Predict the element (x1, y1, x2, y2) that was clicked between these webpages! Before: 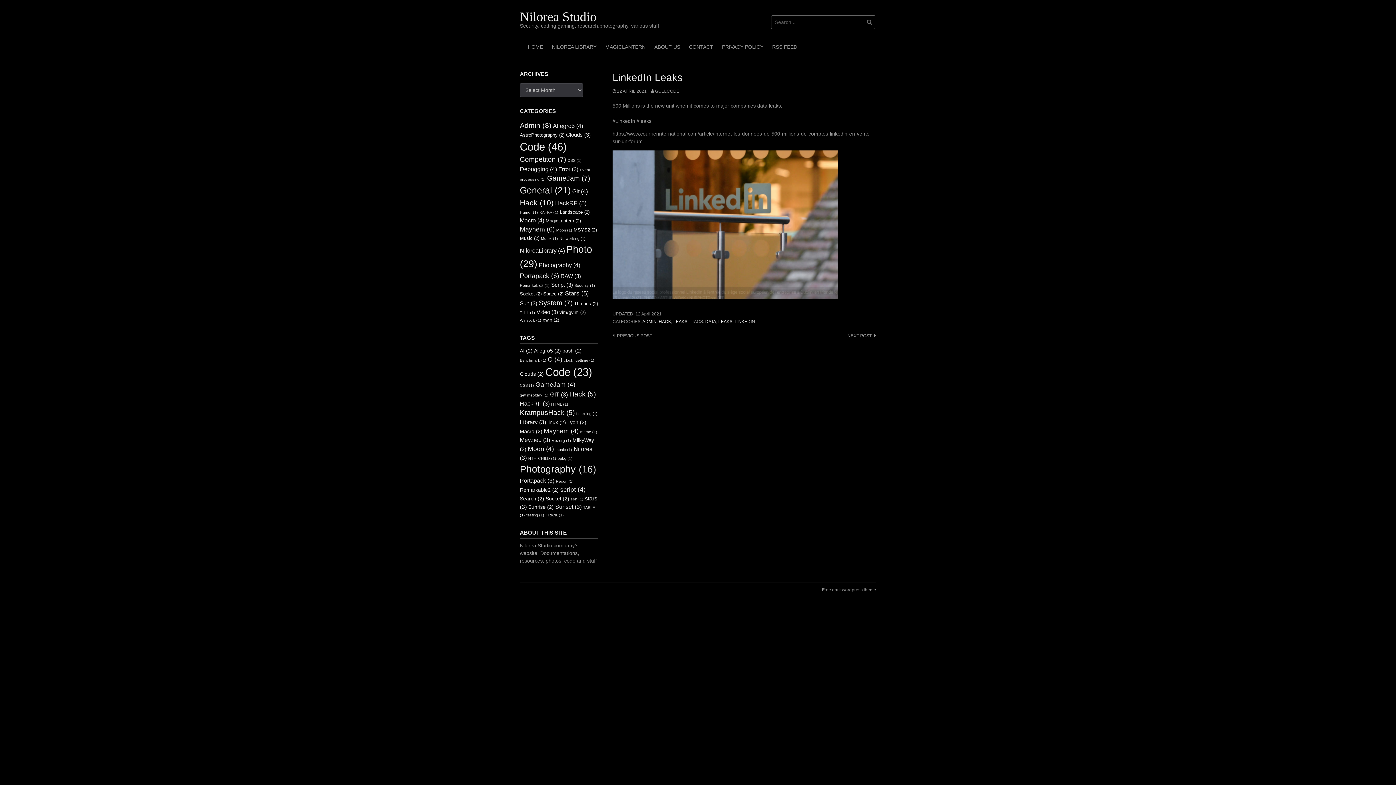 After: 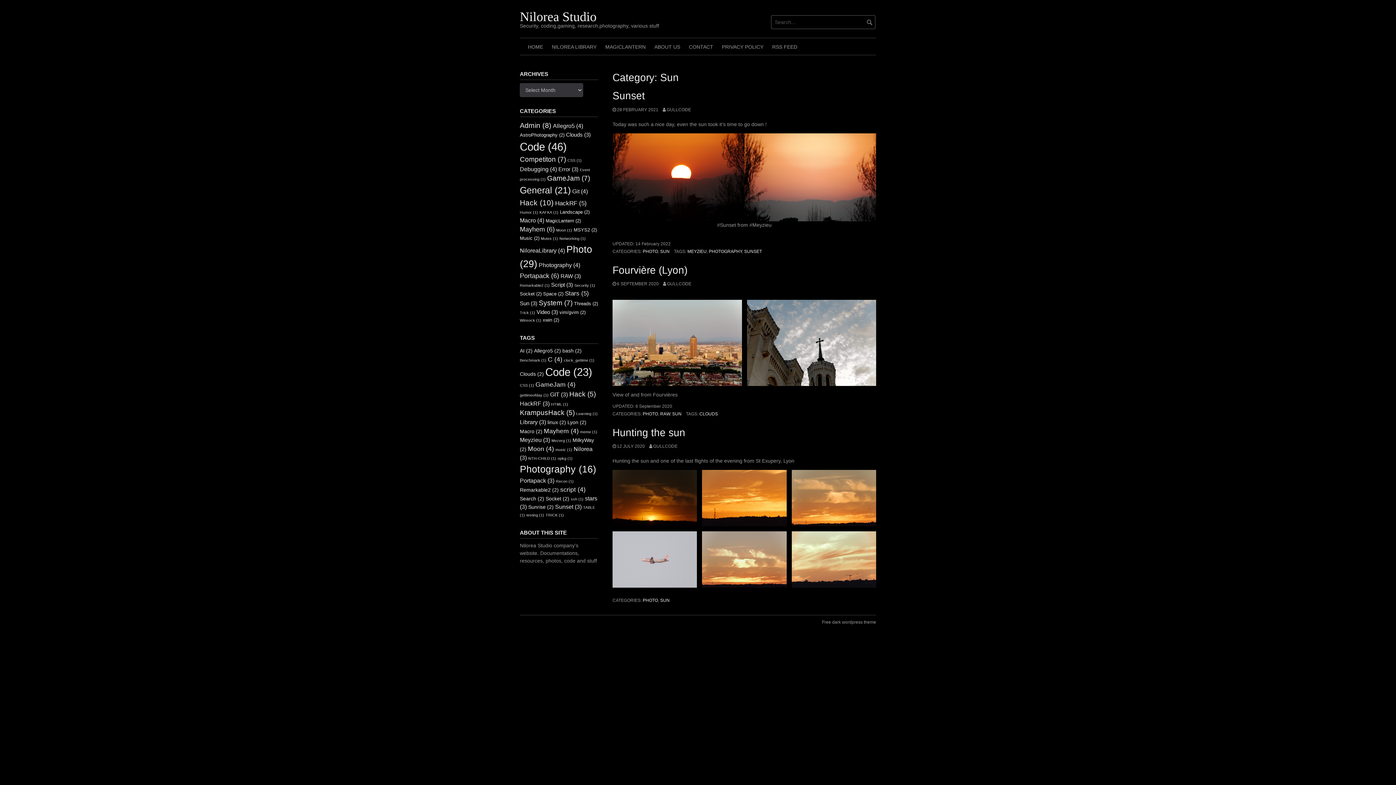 Action: bbox: (520, 300, 537, 306) label: Sun (3 items)